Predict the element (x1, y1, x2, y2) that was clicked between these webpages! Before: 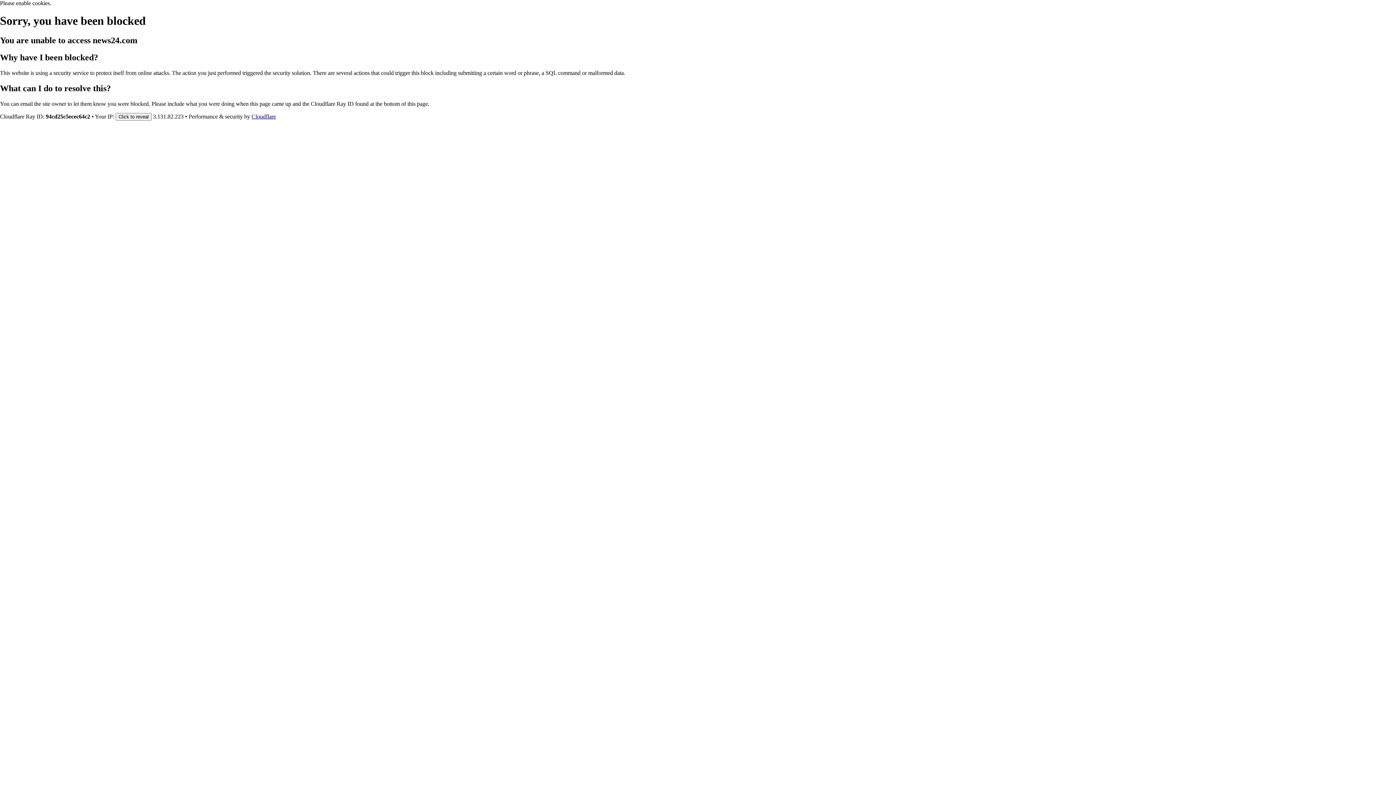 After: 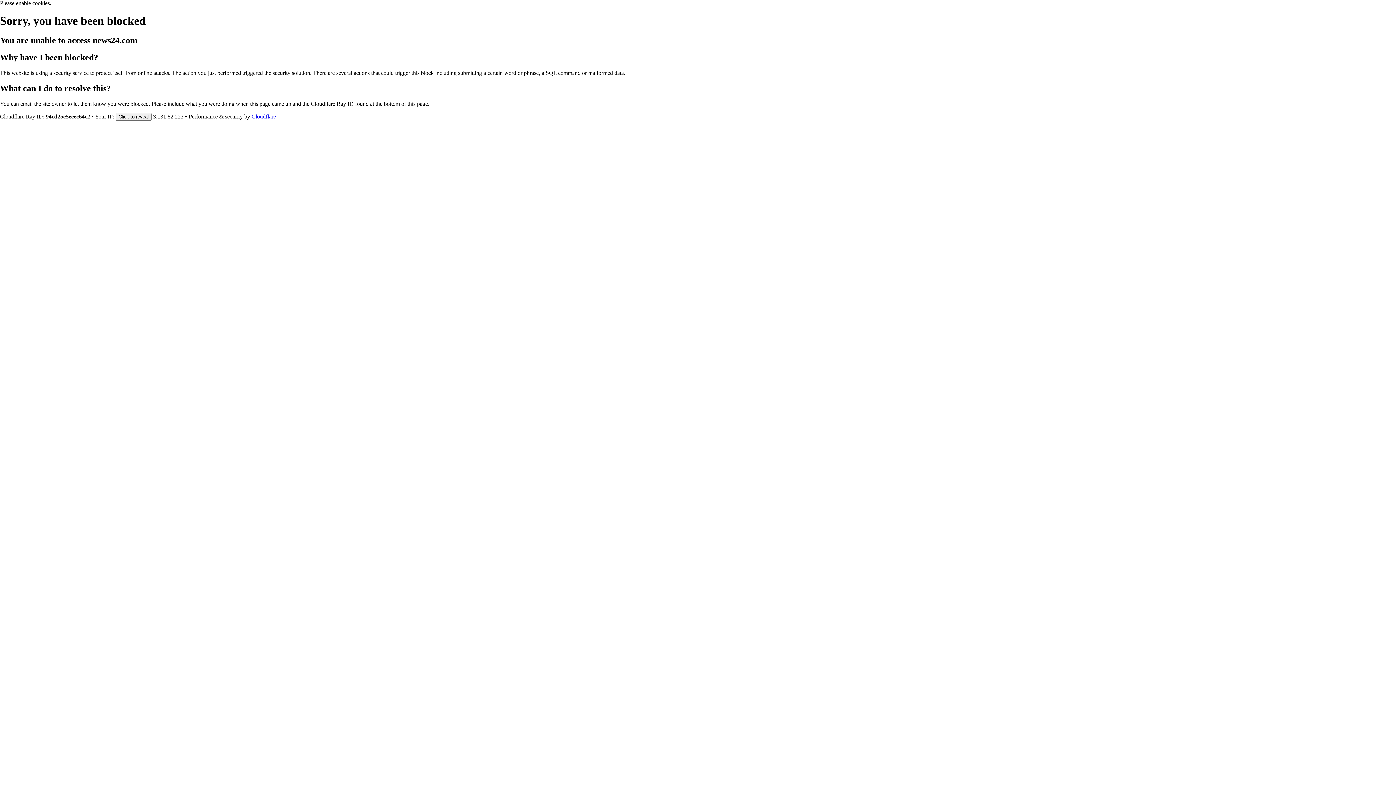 Action: label: Cloudflare bbox: (251, 113, 276, 119)